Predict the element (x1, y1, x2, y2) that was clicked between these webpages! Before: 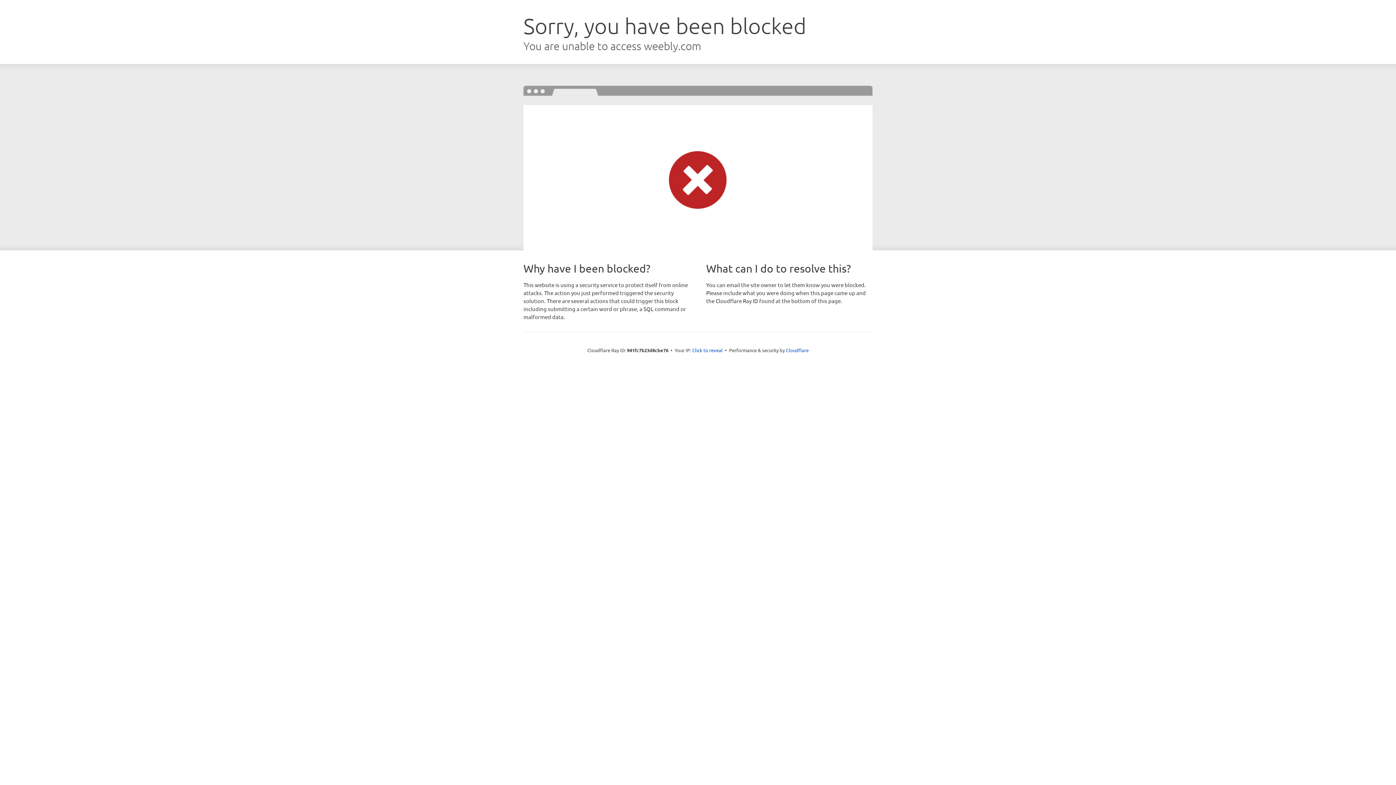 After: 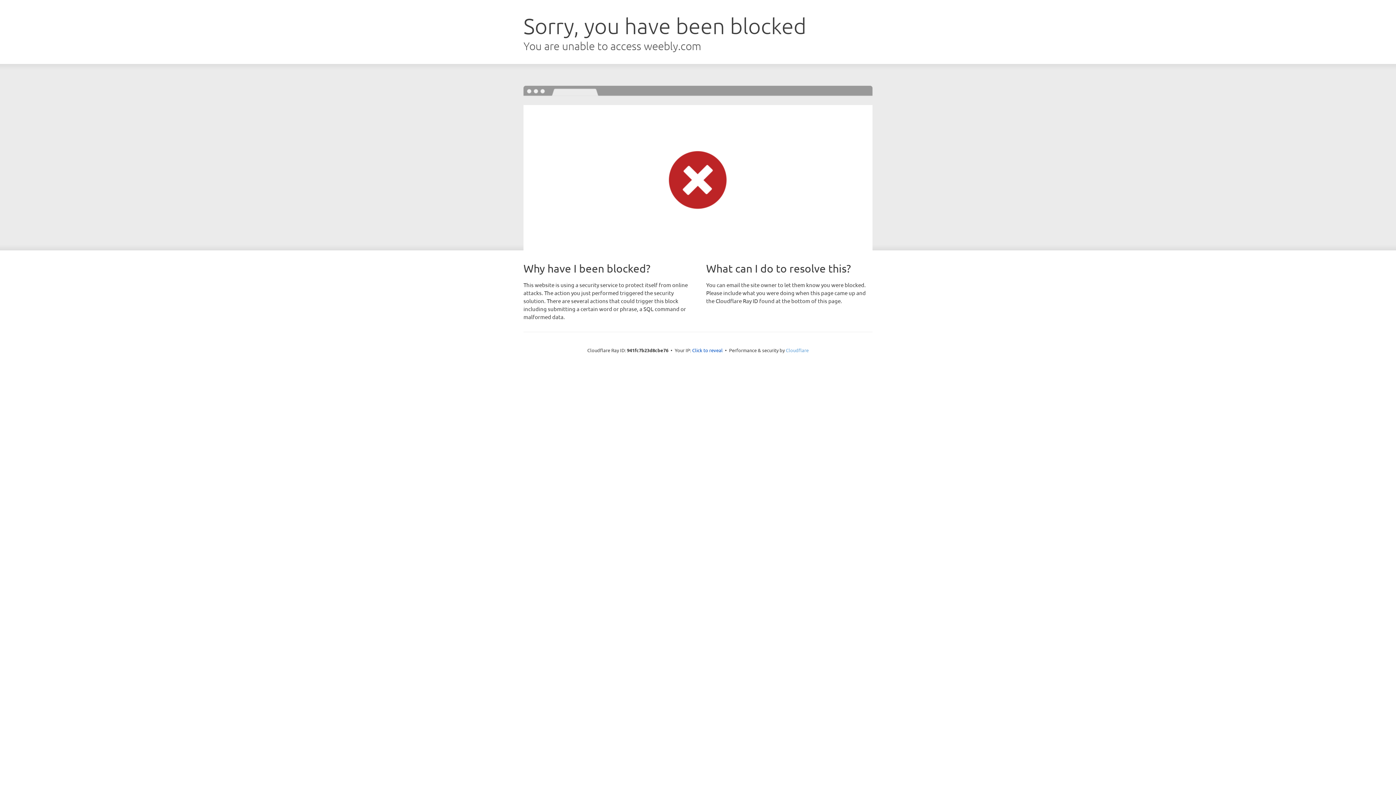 Action: bbox: (786, 347, 808, 353) label: Cloudflare